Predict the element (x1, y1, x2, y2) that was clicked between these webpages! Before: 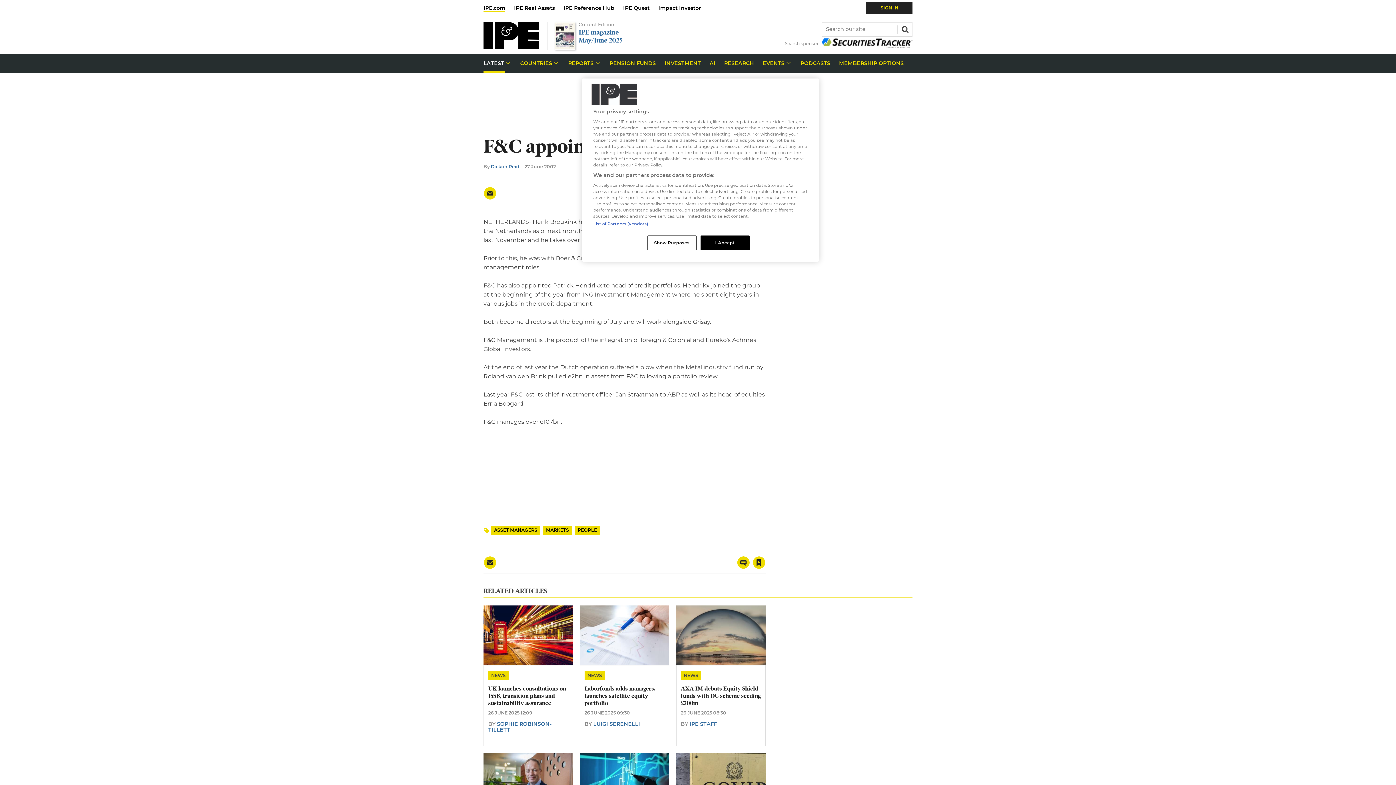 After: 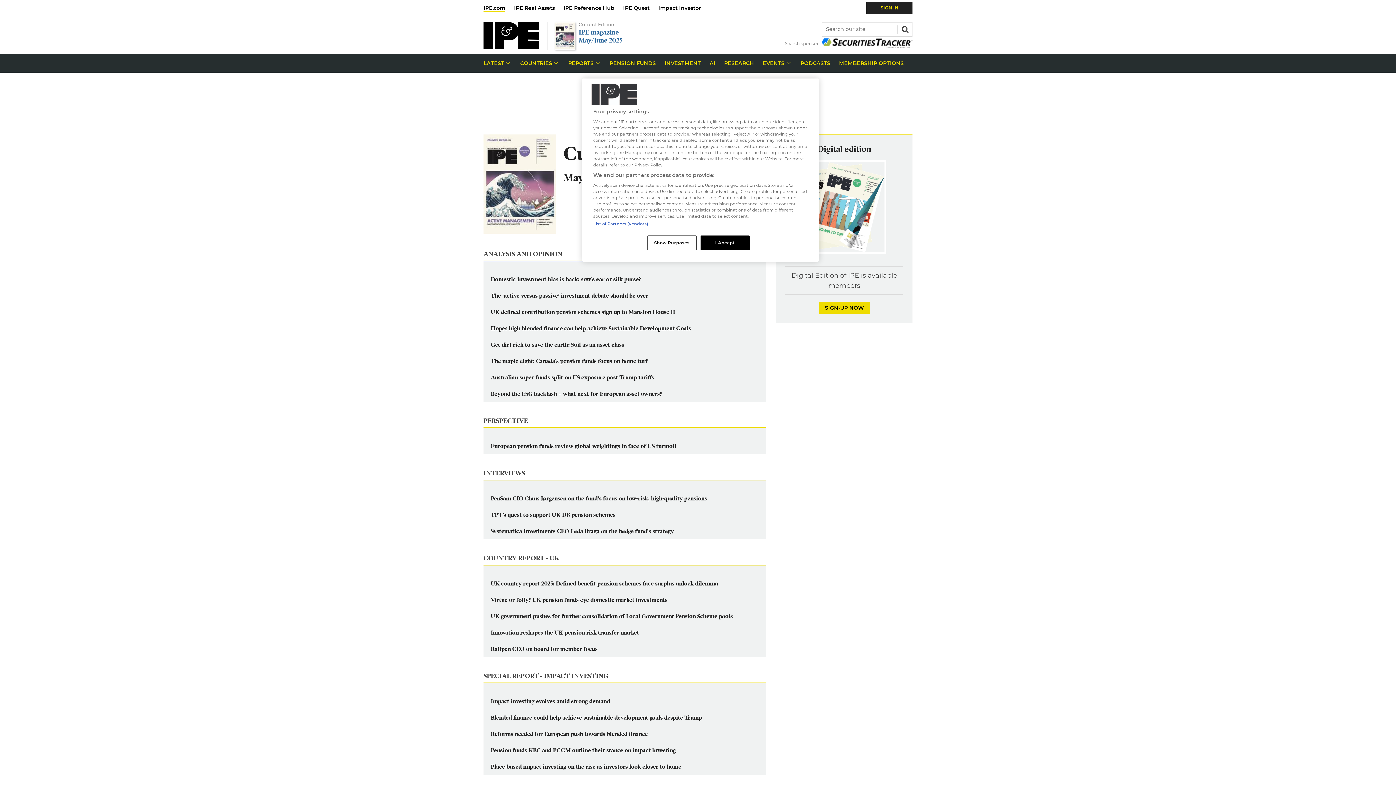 Action: label: IPE magazine May/June 2025 bbox: (554, 28, 639, 44)